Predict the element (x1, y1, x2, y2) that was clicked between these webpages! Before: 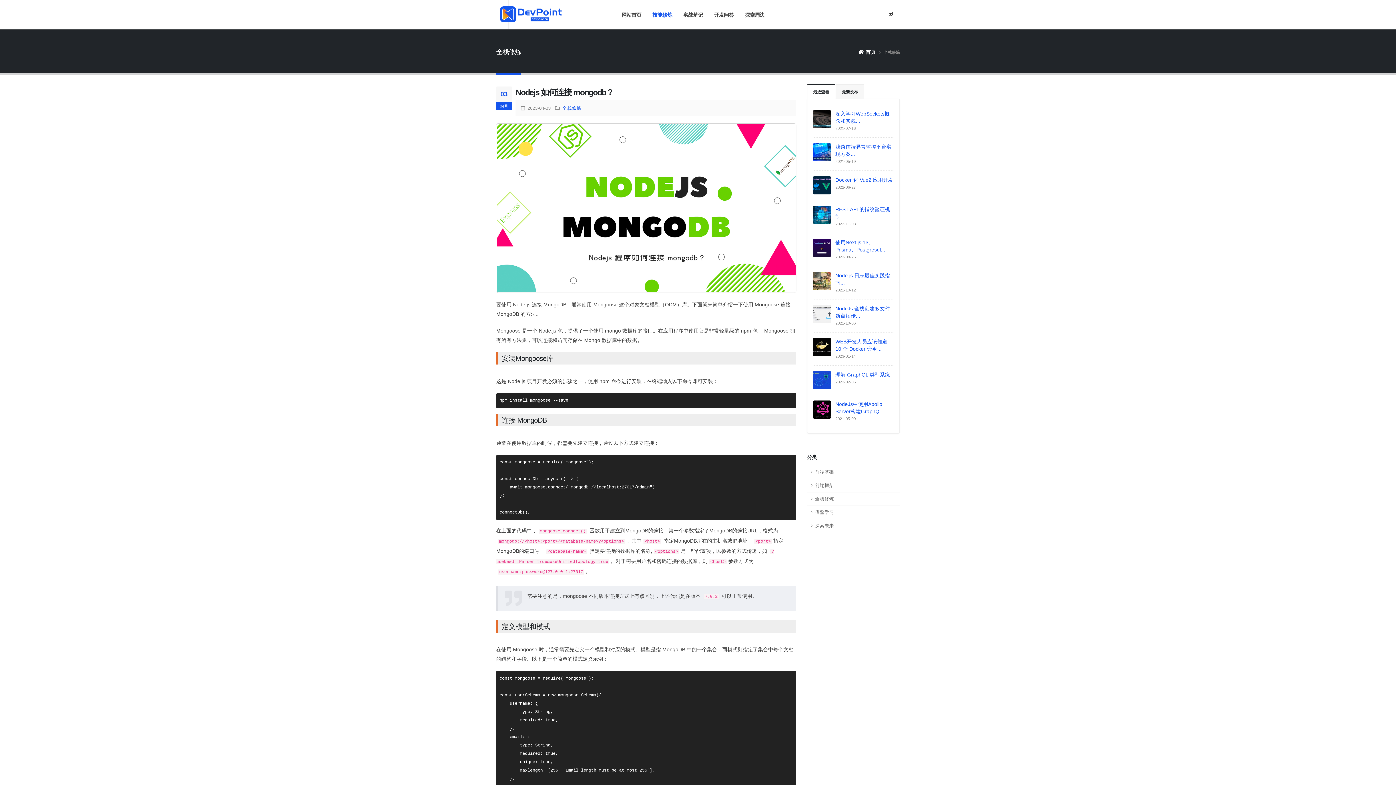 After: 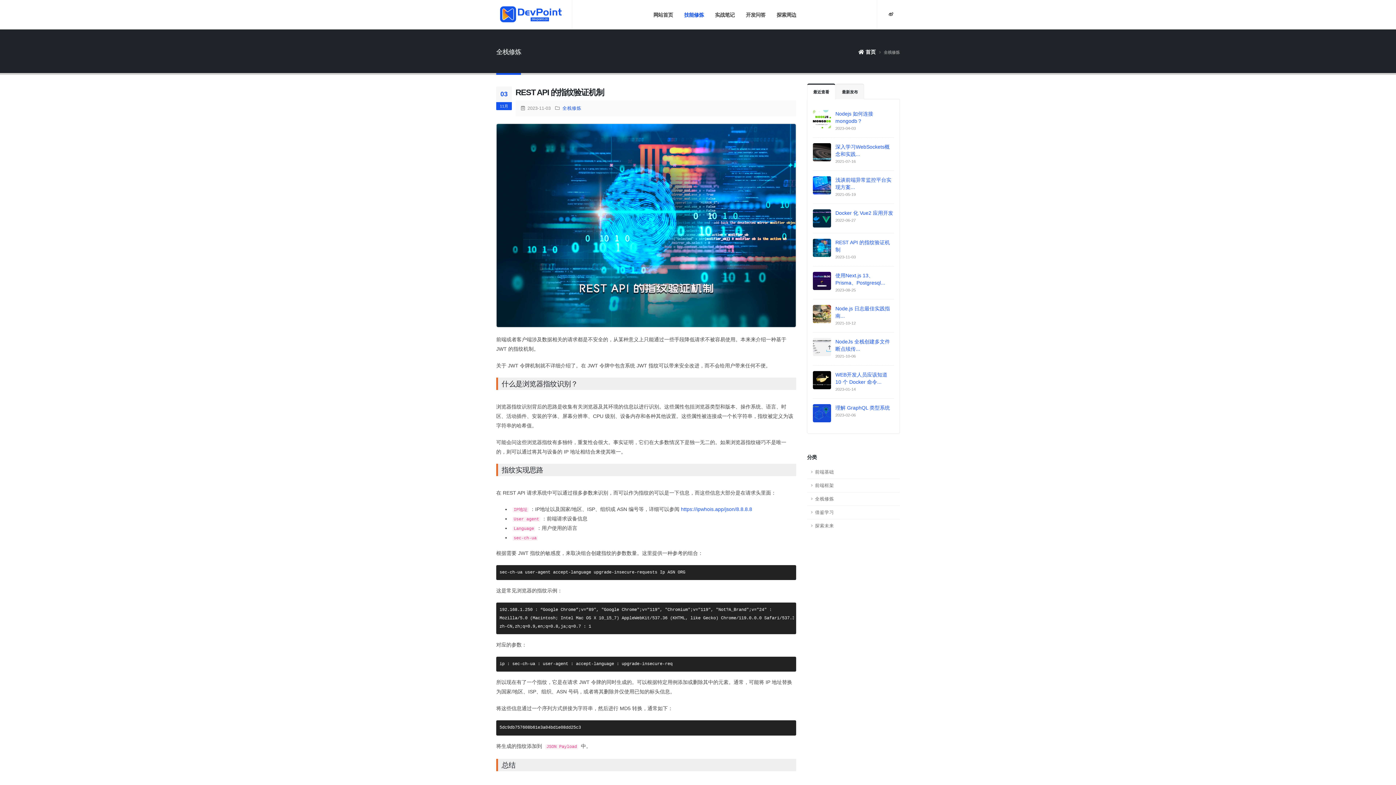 Action: bbox: (813, 211, 831, 217)